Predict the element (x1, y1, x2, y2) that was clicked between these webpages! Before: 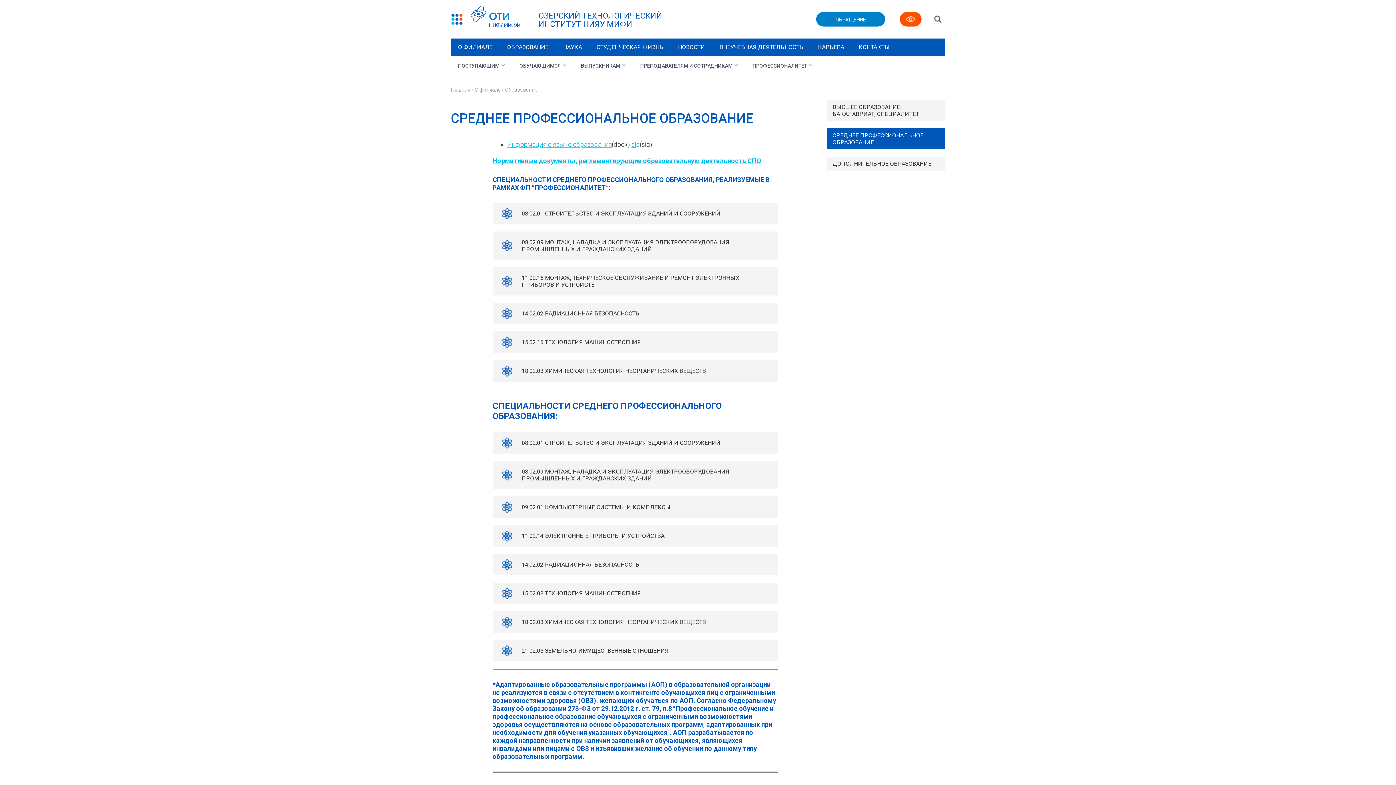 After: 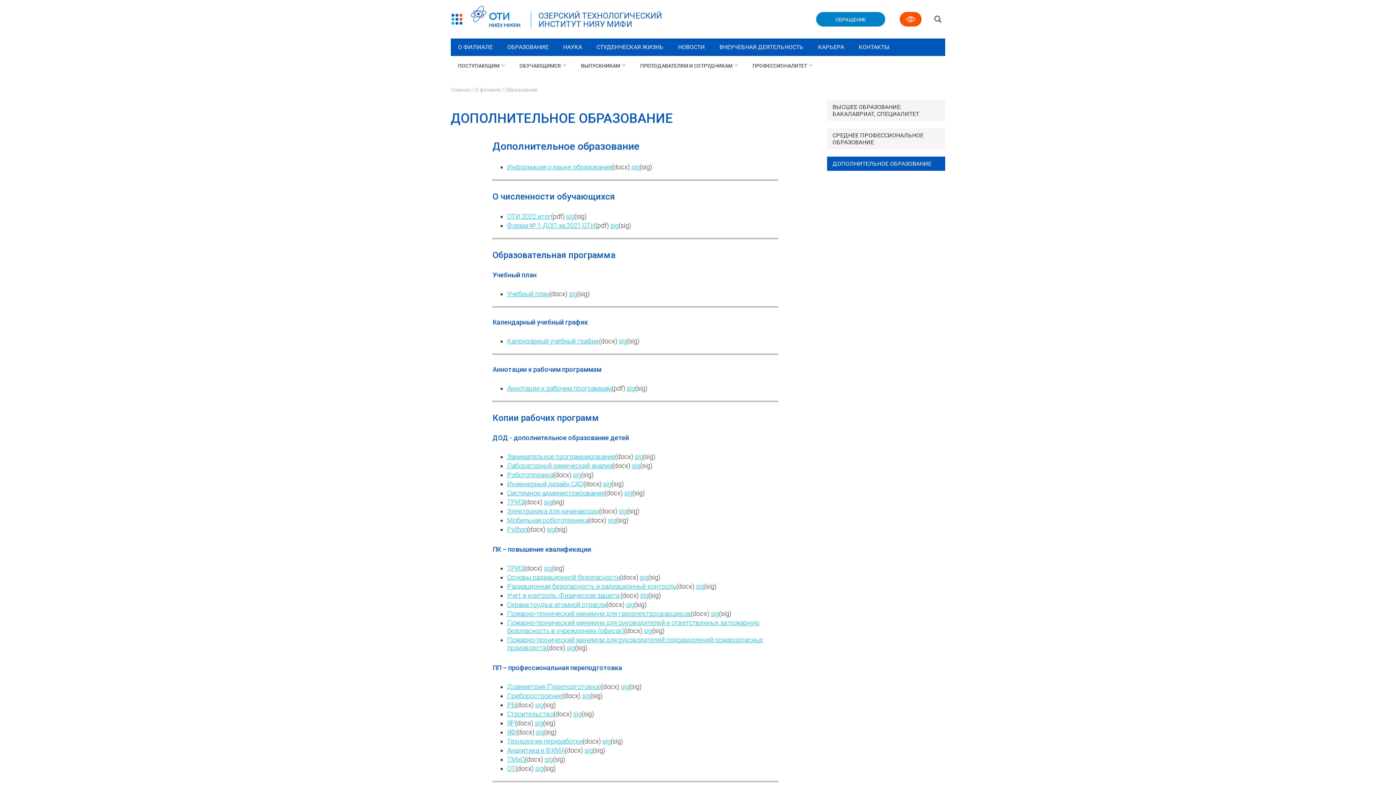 Action: bbox: (827, 156, 945, 170) label: ДОПОЛНИТЕЛЬНОЕ ОБРАЗОВАНИЕ